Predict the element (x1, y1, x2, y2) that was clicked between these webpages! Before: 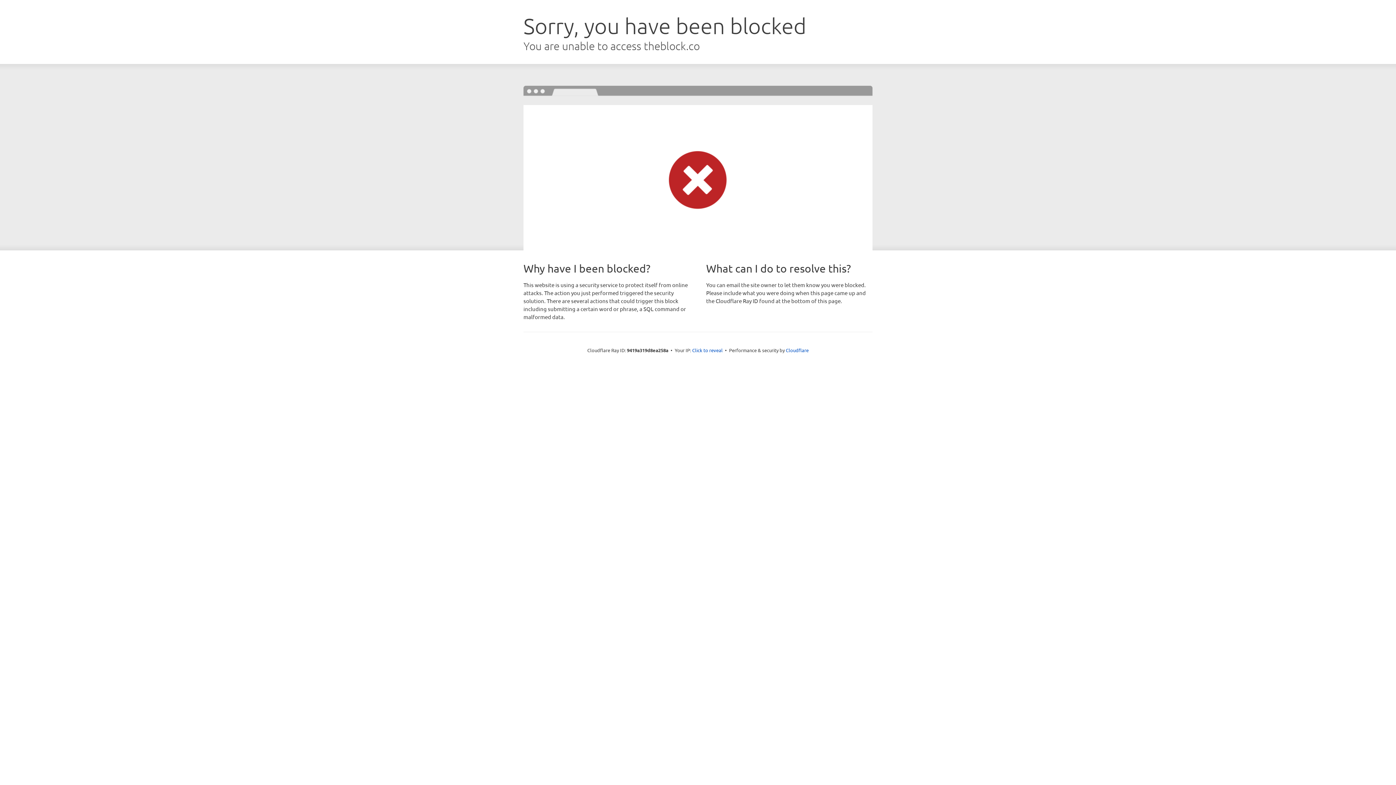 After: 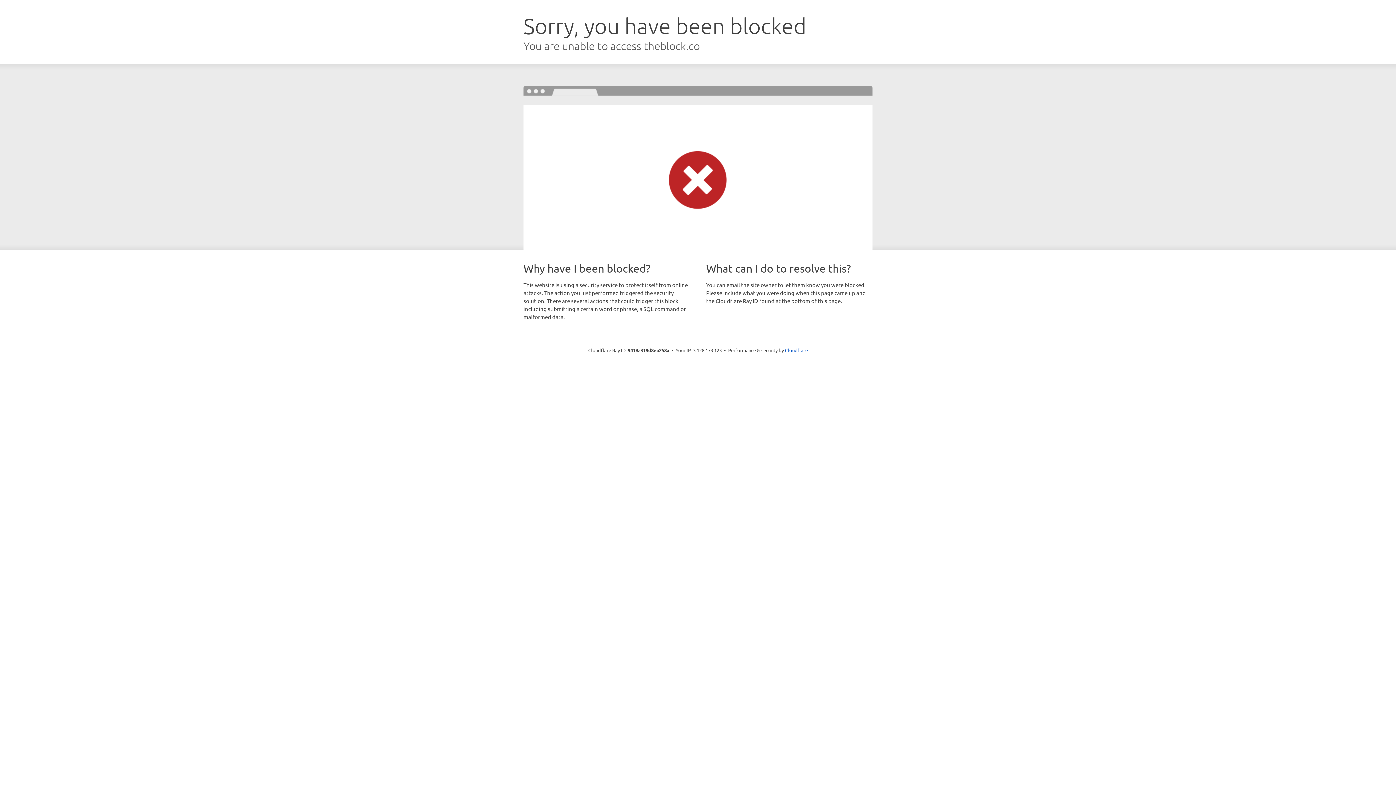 Action: label: Click to reveal bbox: (692, 346, 722, 353)